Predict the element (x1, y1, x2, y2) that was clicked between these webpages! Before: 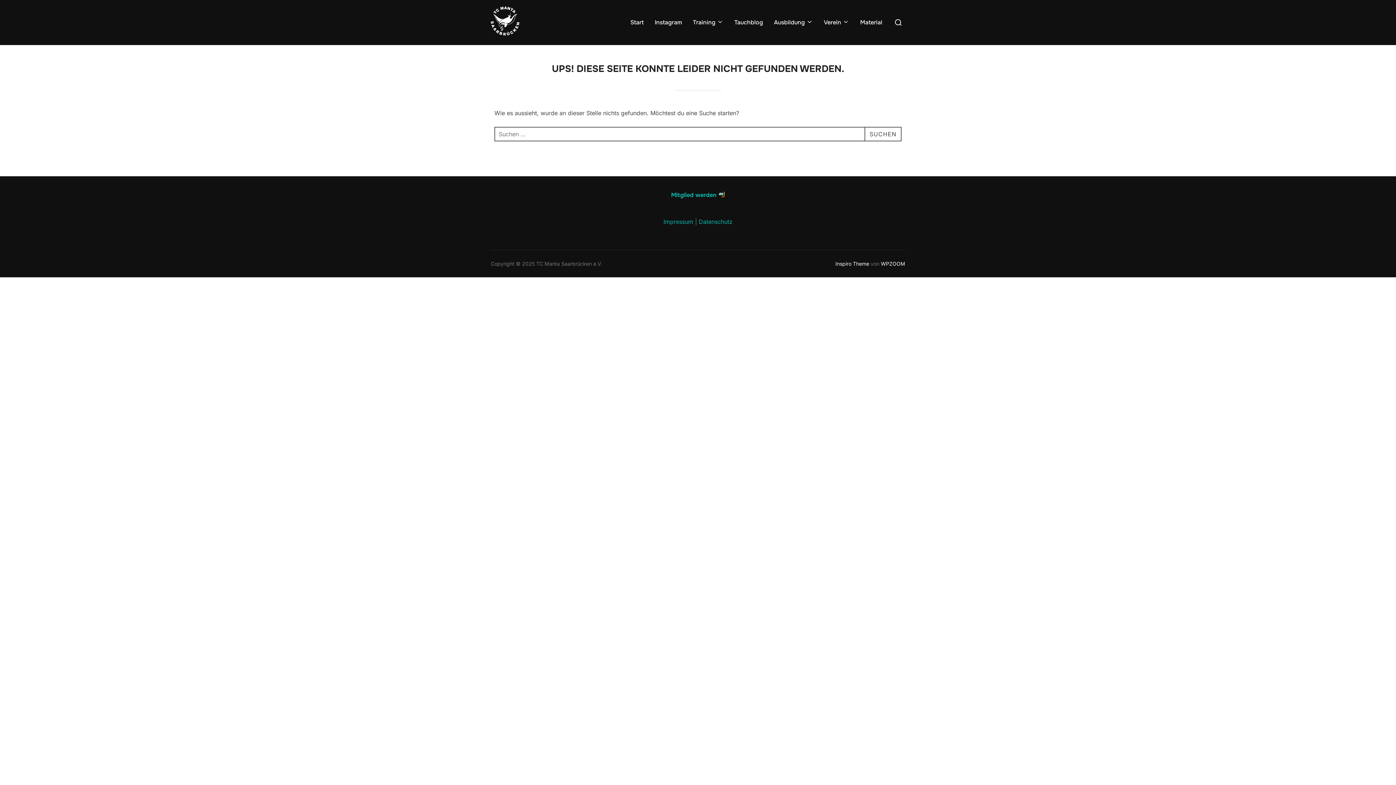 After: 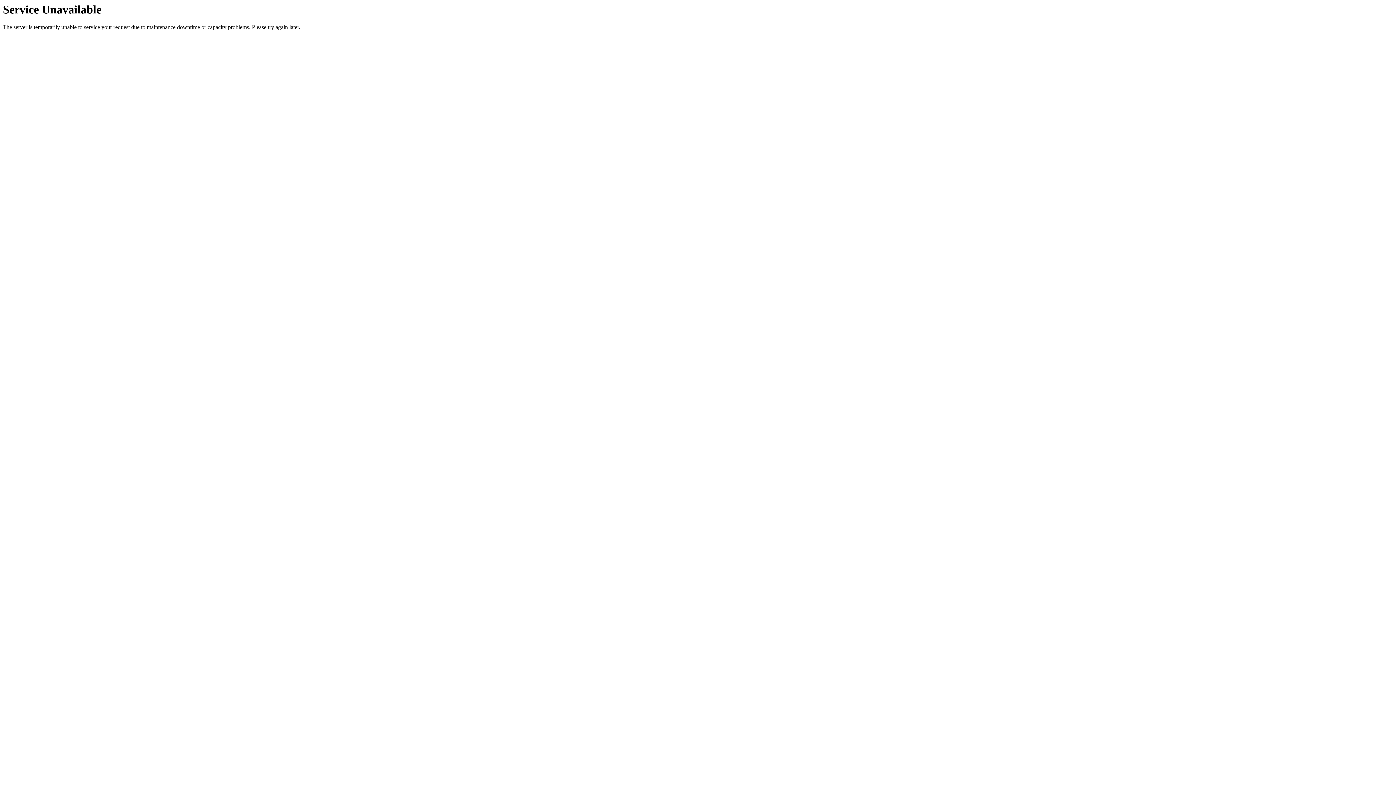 Action: bbox: (891, 13, 905, 31)